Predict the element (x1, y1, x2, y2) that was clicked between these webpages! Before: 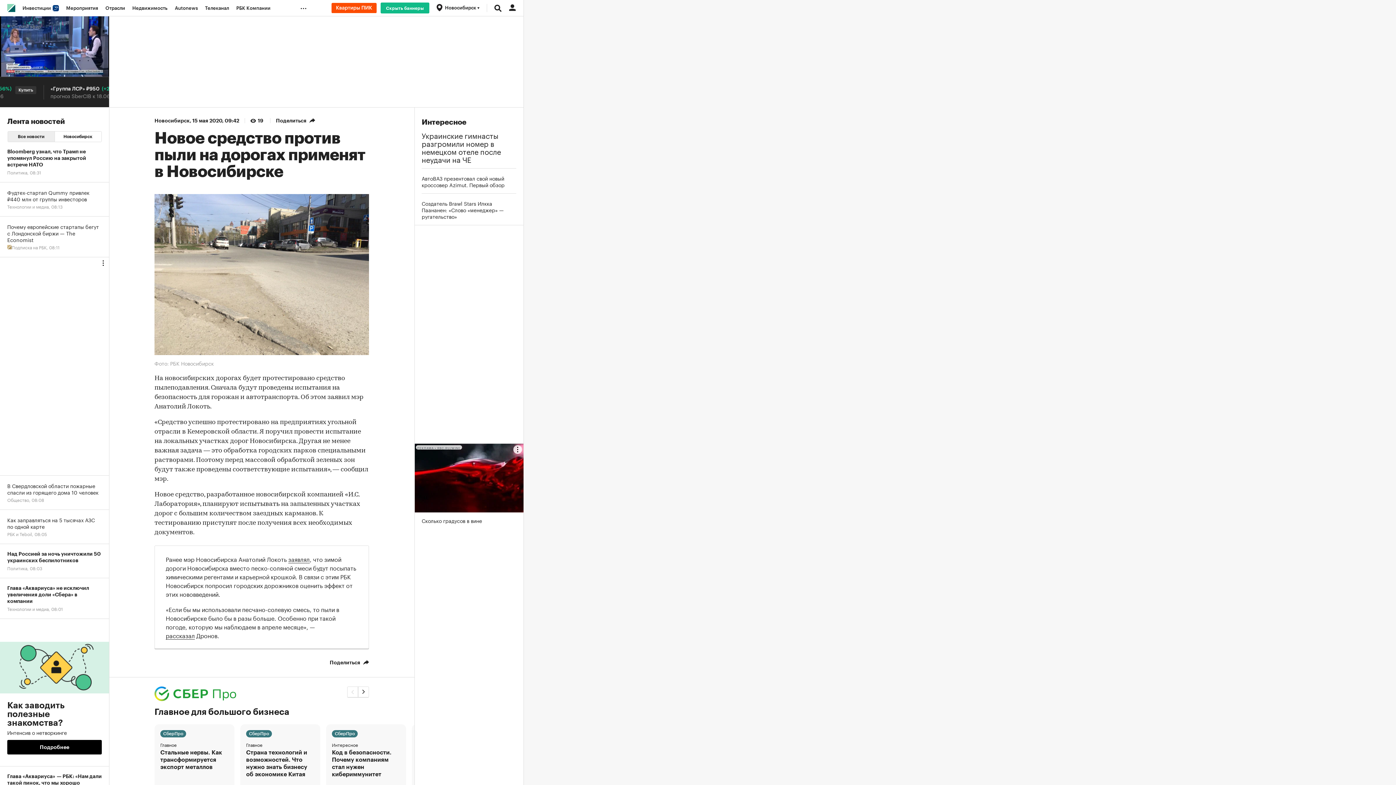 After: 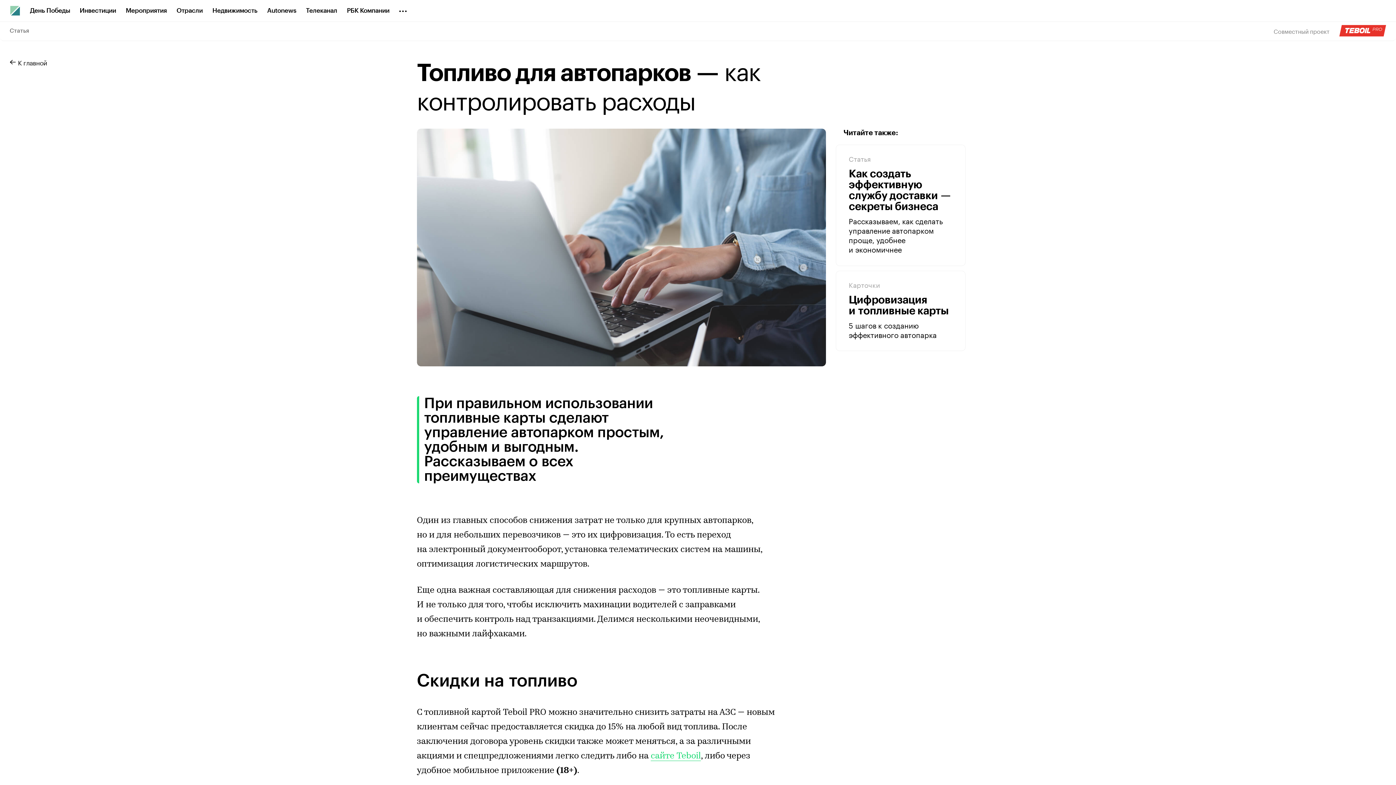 Action: bbox: (0, 510, 109, 544) label: Как заправляться на 5 тысячах АЗС по одной карте
РБК и Teboil, 08:05